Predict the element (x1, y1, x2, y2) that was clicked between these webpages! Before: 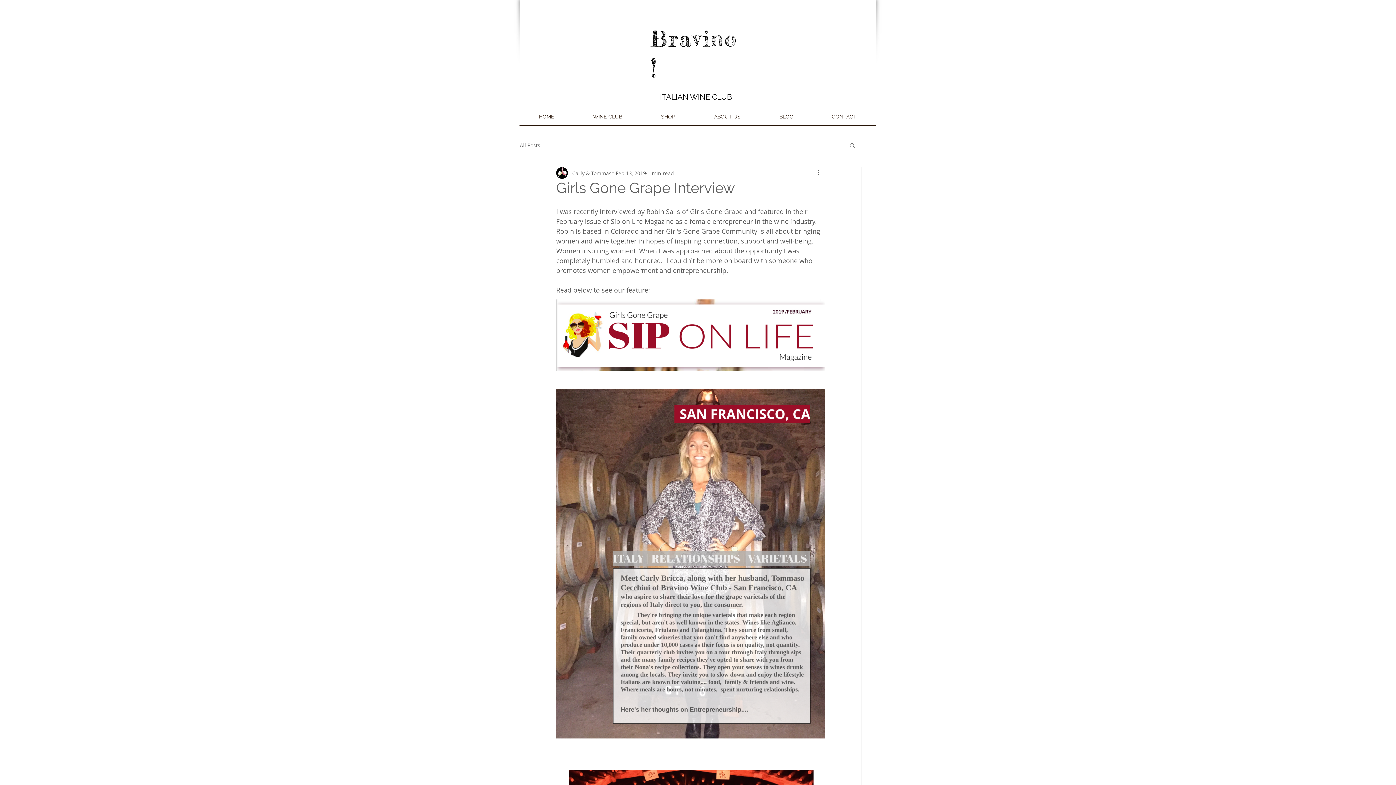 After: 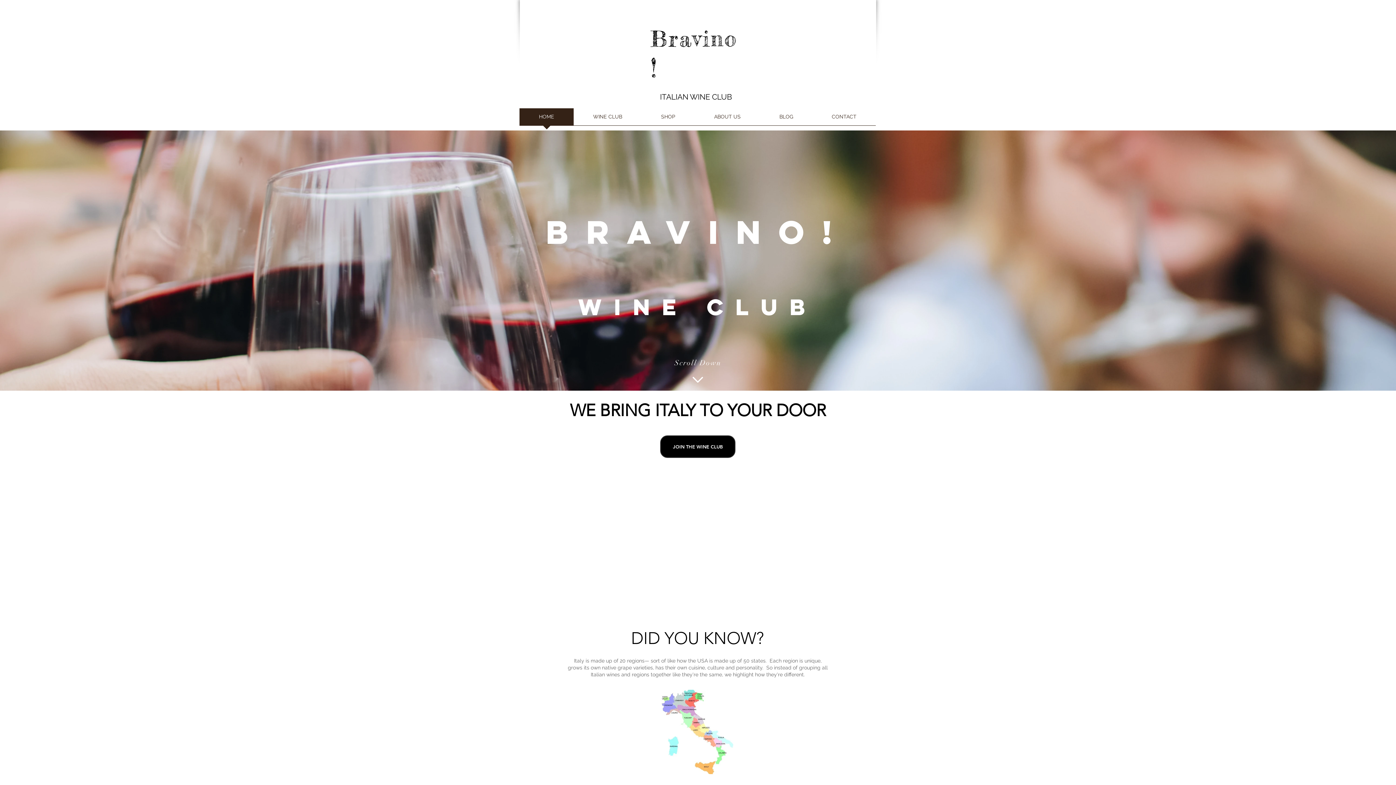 Action: bbox: (519, 108, 573, 130) label: HOME